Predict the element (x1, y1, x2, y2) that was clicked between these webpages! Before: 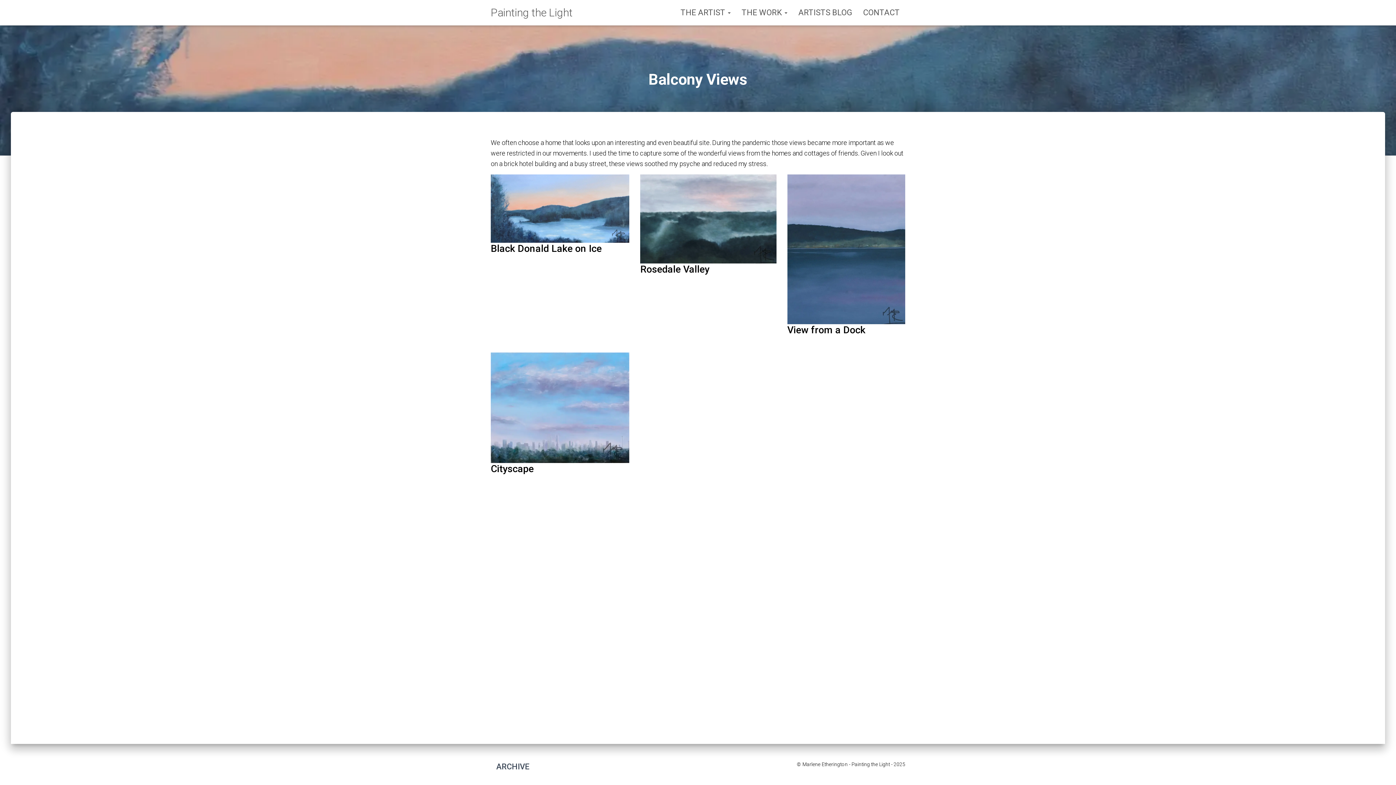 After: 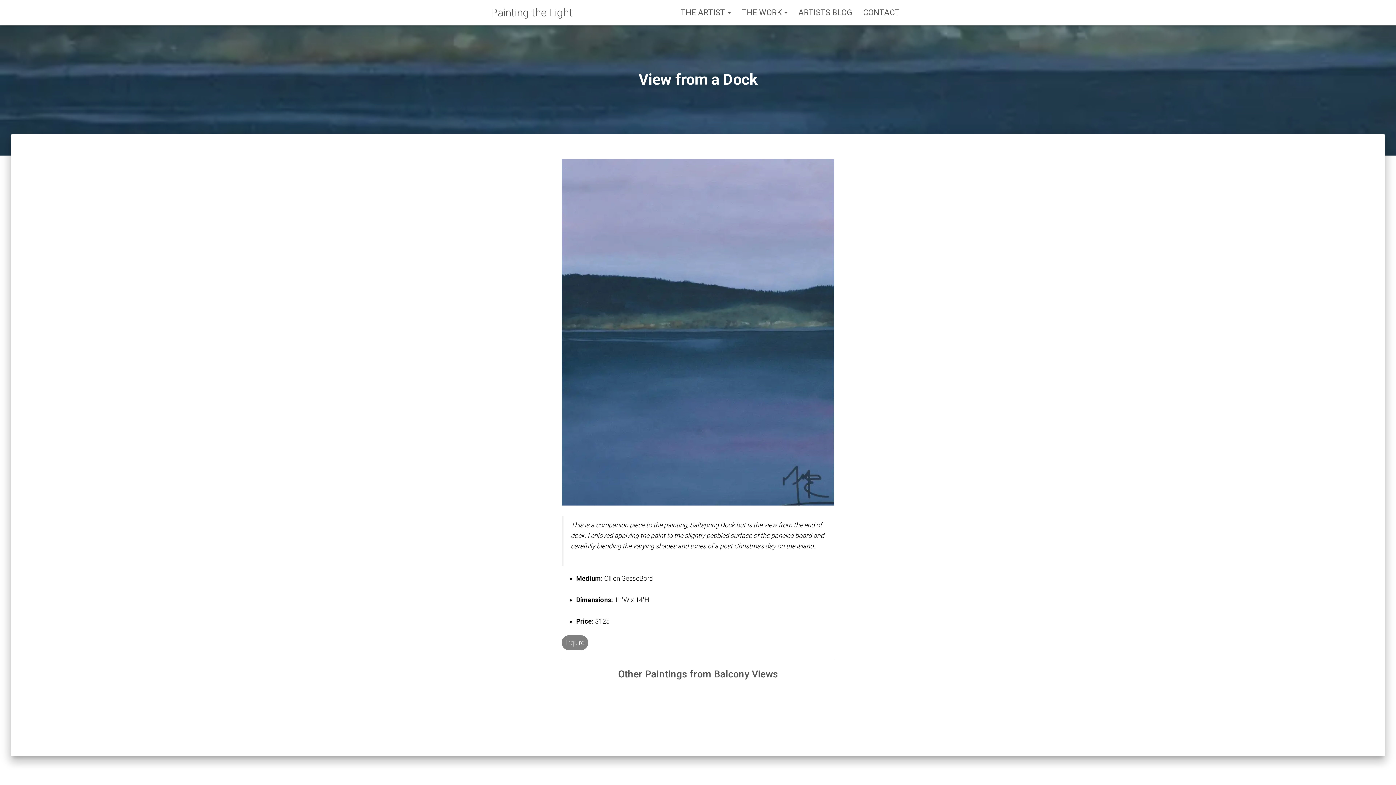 Action: label: View from a Dock bbox: (787, 324, 865, 336)